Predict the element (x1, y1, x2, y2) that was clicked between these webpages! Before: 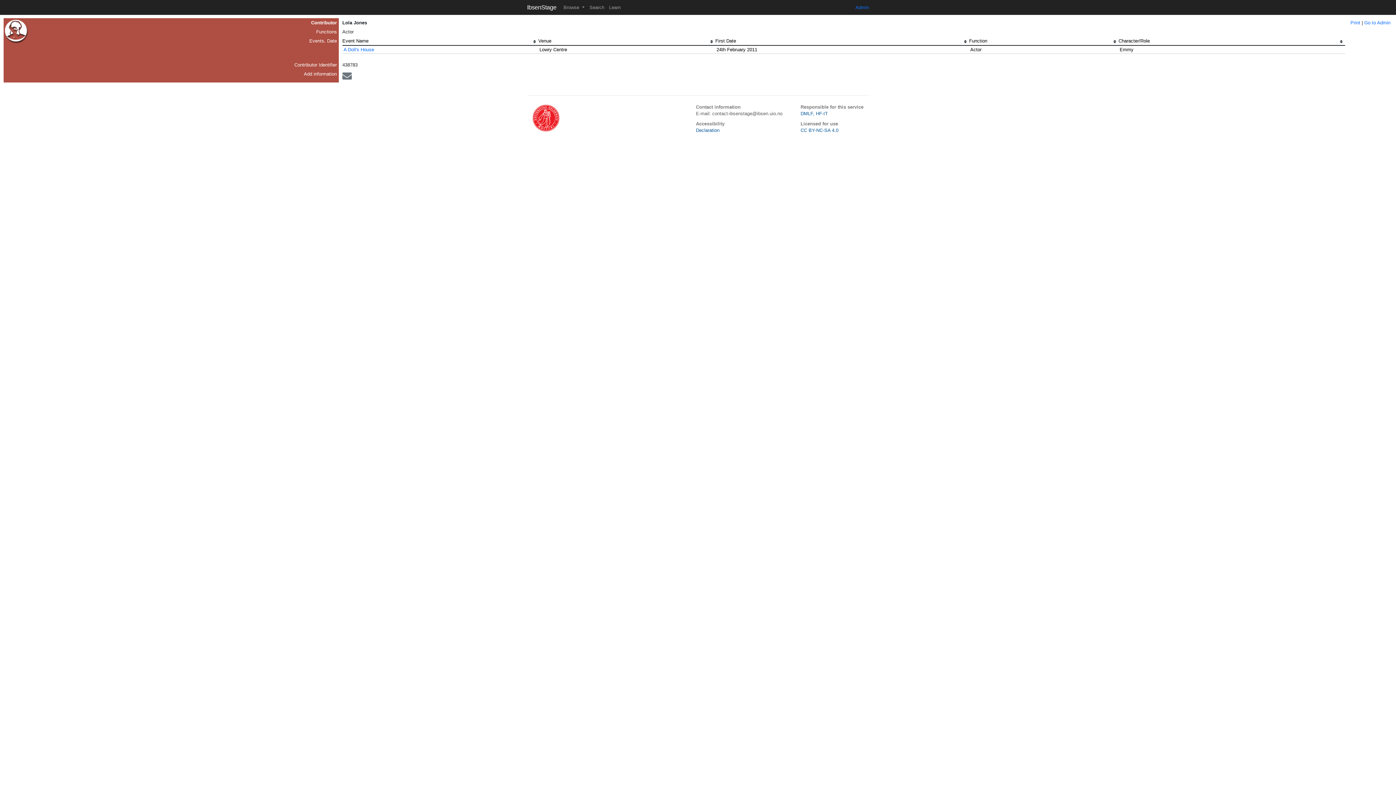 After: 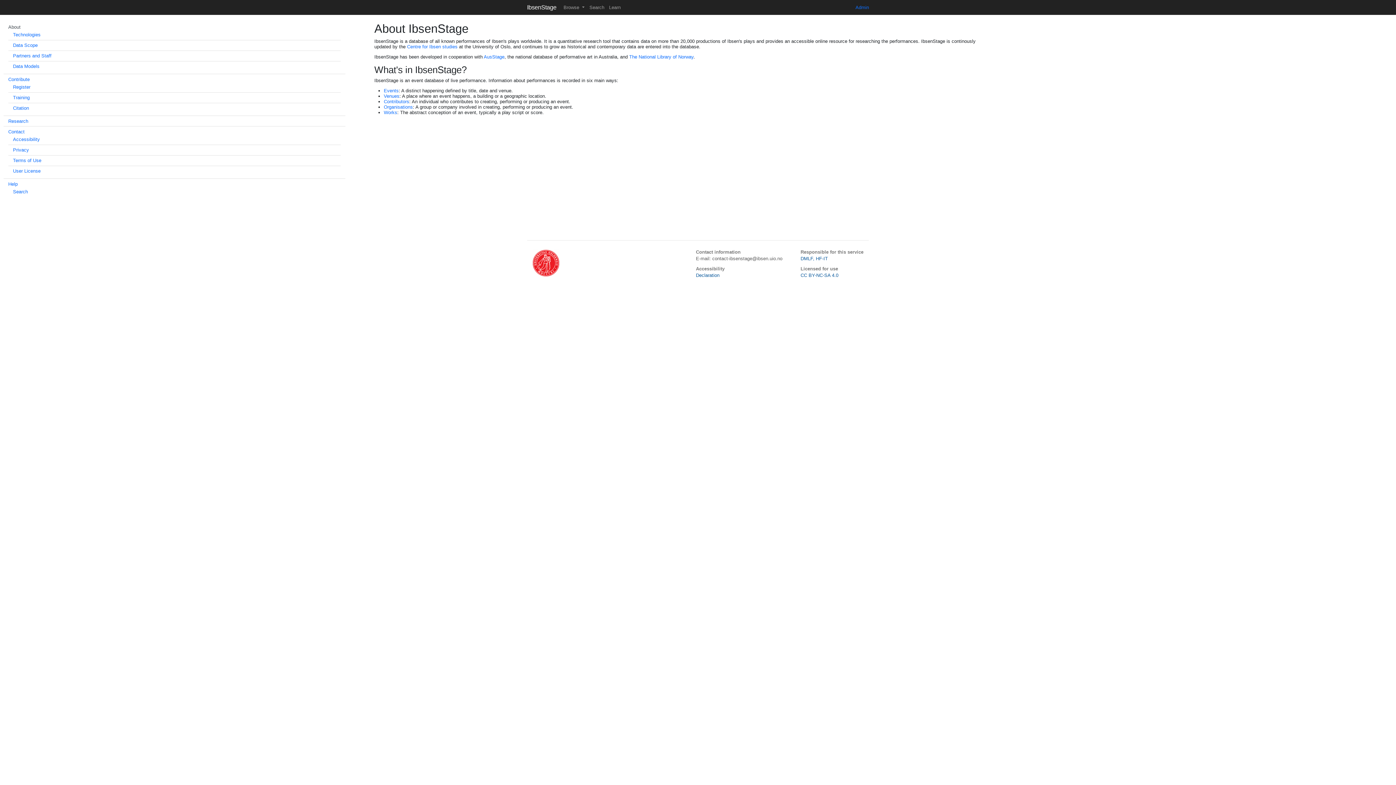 Action: bbox: (606, 2, 623, 12) label: Learn